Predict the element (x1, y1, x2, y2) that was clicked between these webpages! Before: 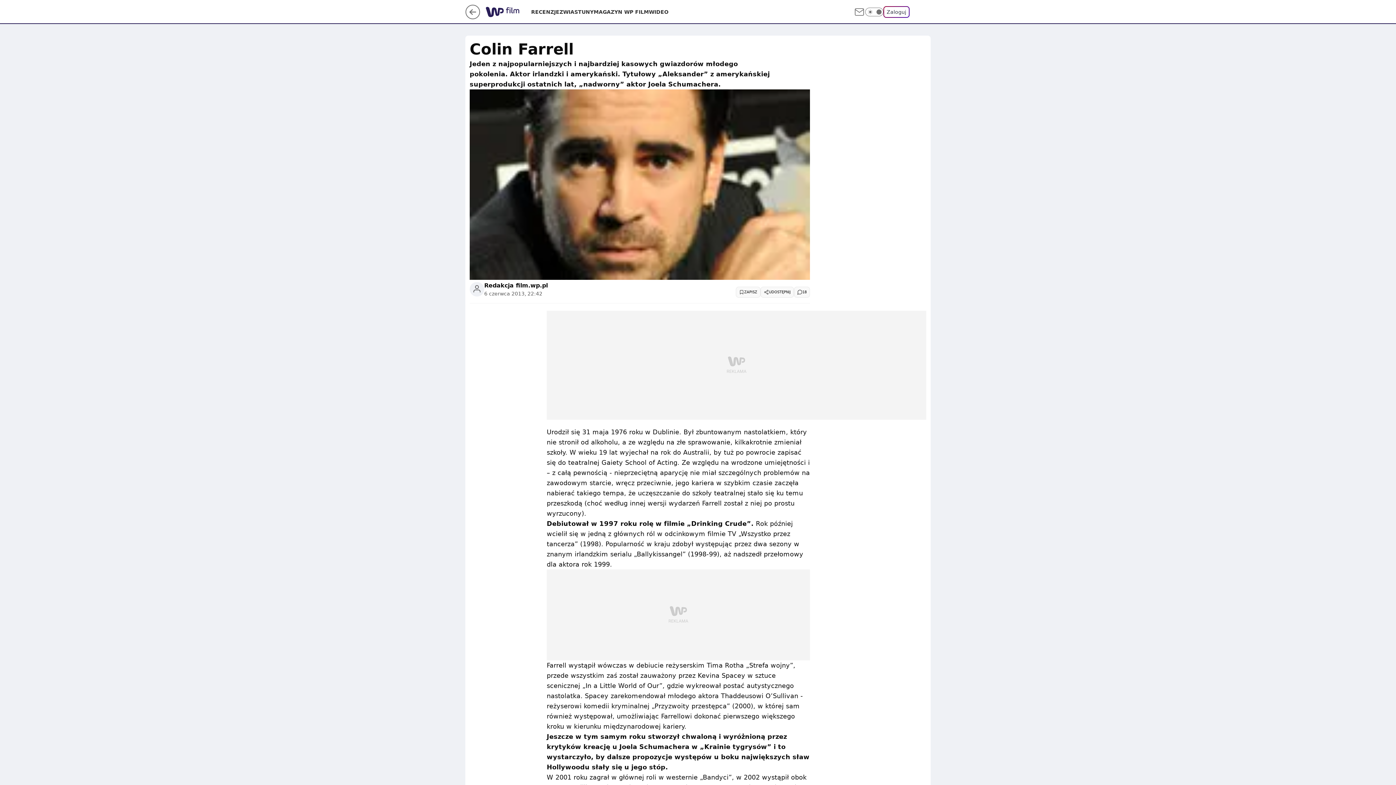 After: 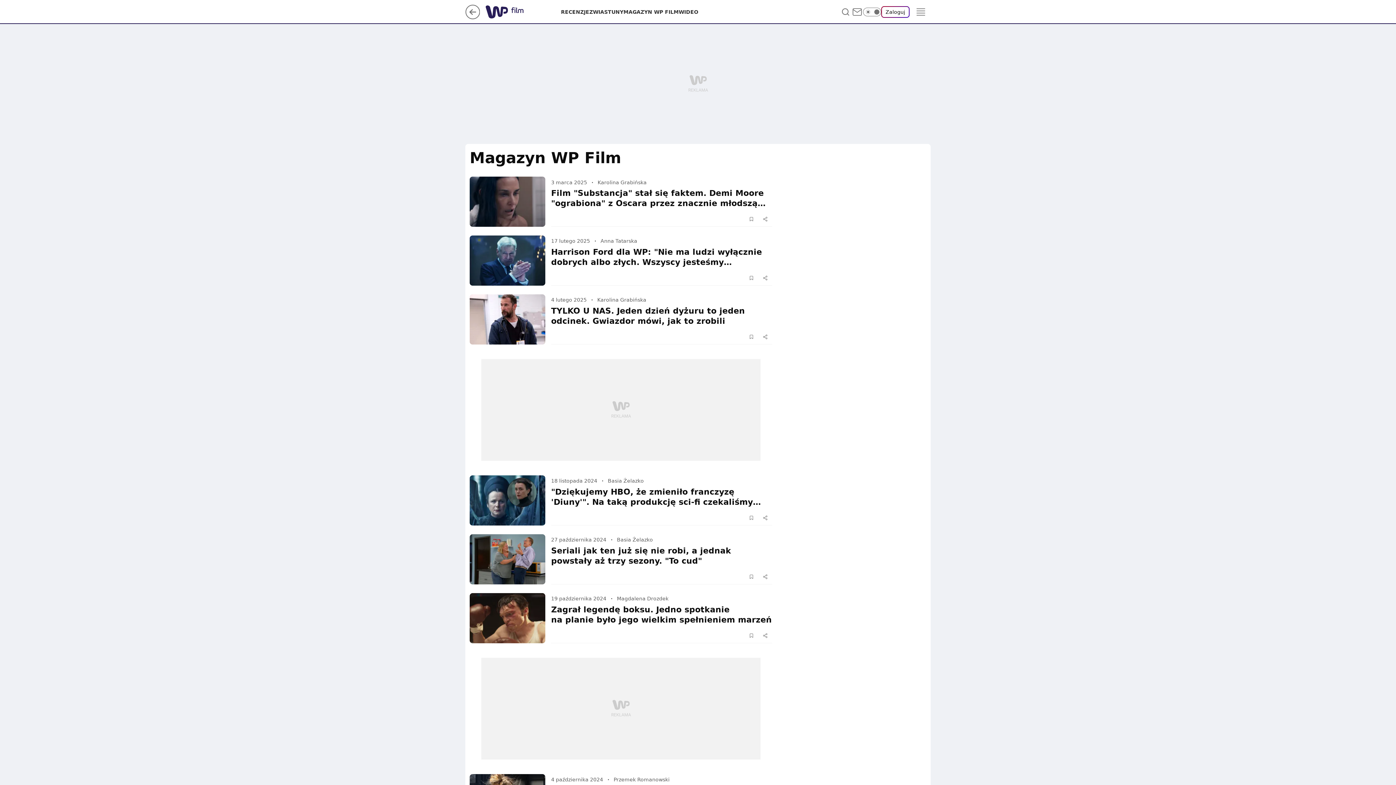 Action: label: MAGAZYN WP FILM bbox: (593, 8, 649, 15)